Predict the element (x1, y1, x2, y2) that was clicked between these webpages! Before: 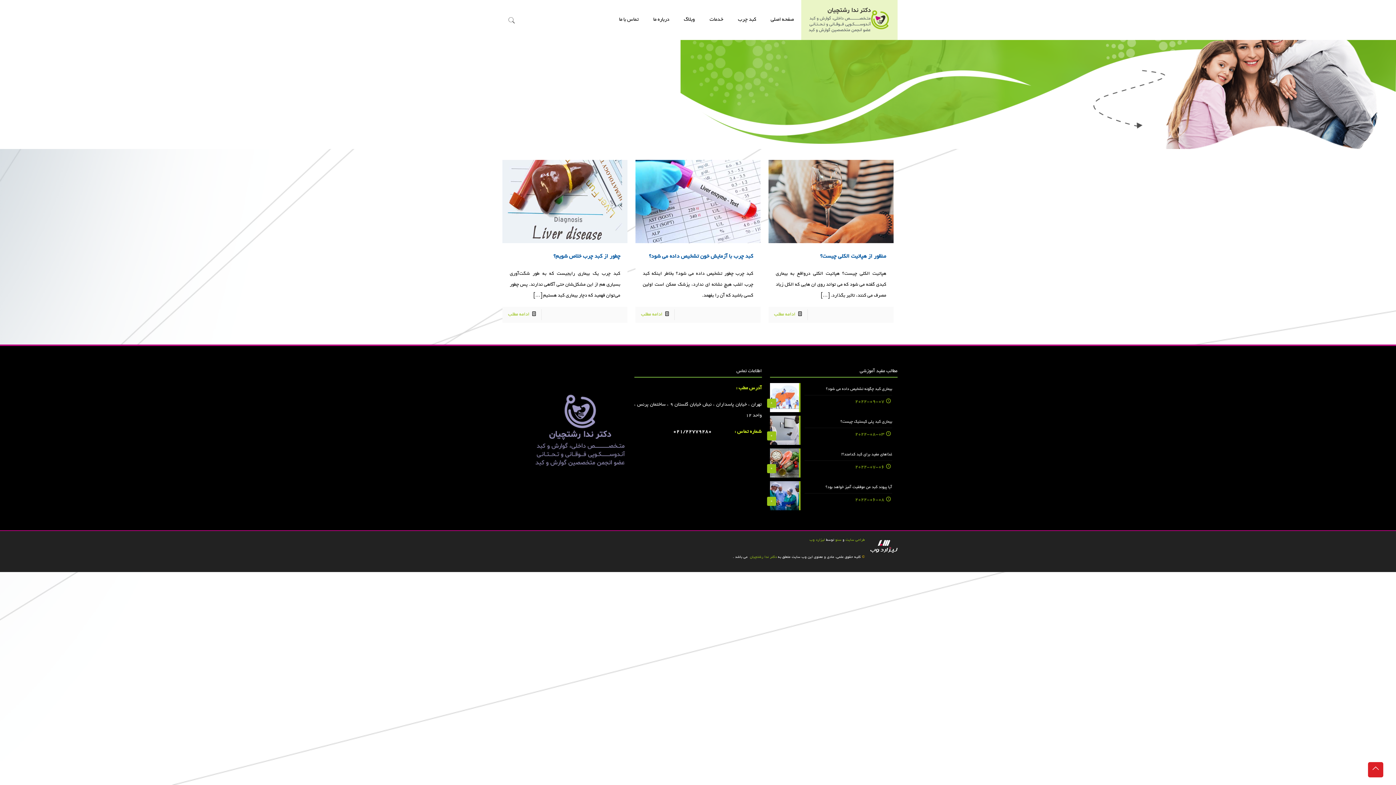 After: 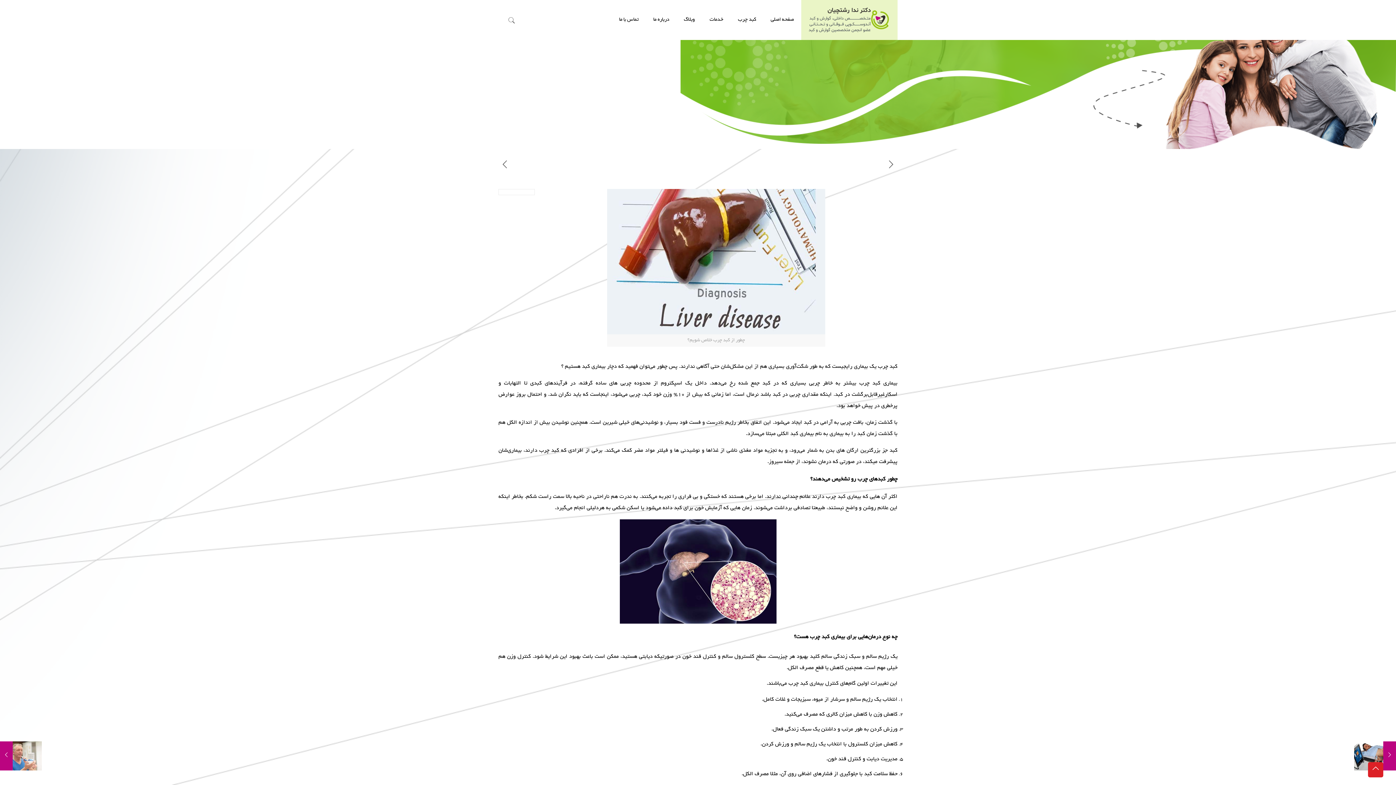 Action: bbox: (508, 312, 529, 317) label: ادامه مطلب